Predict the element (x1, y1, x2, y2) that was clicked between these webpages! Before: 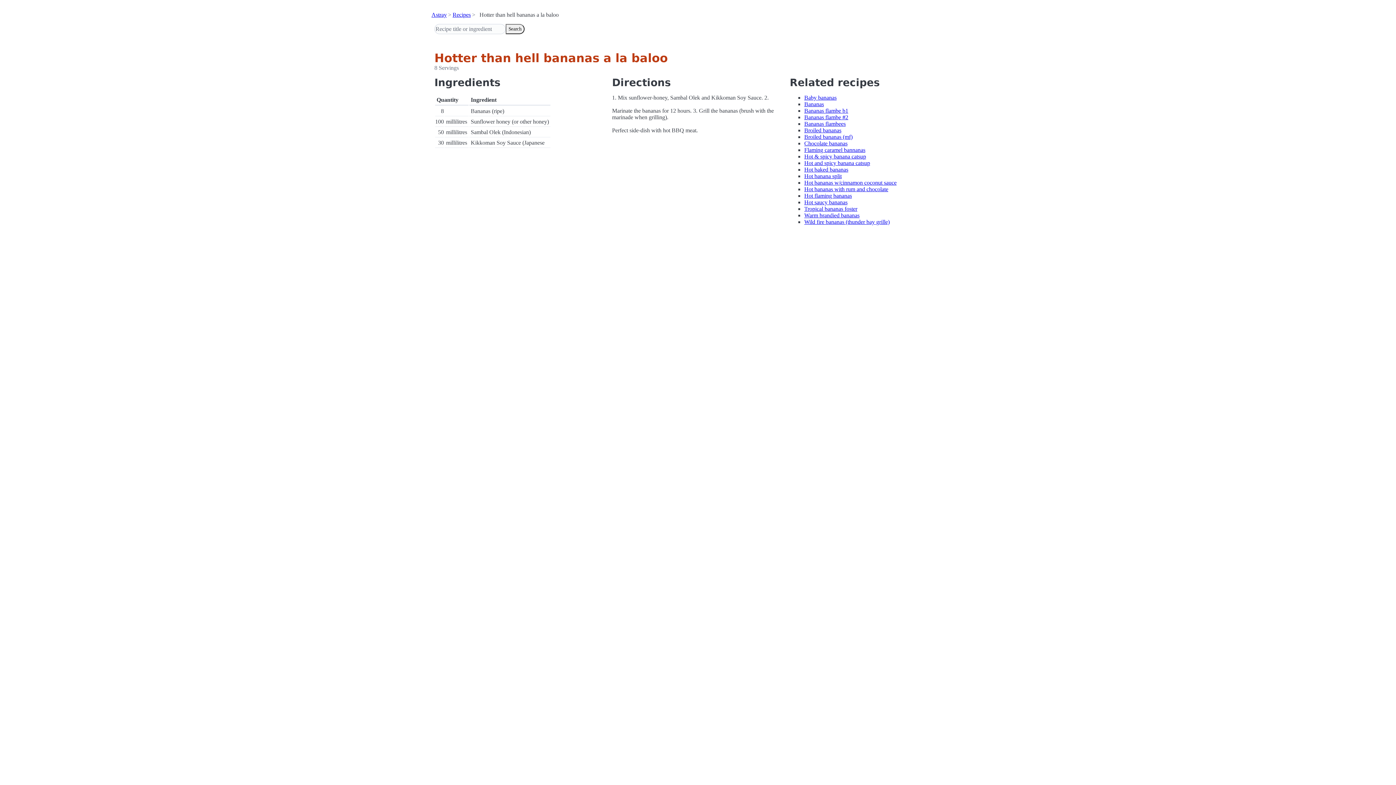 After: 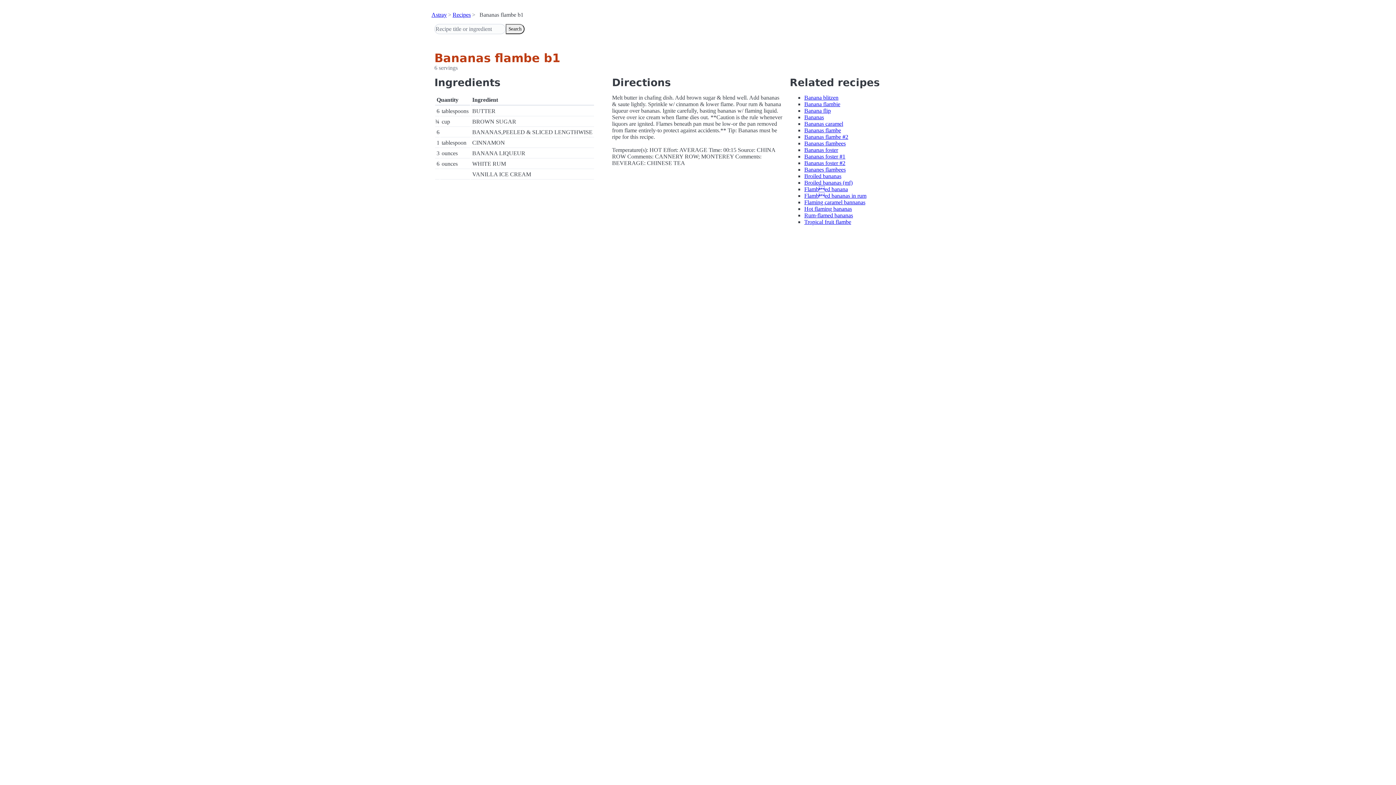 Action: bbox: (804, 107, 848, 113) label: Bananas flambe b1